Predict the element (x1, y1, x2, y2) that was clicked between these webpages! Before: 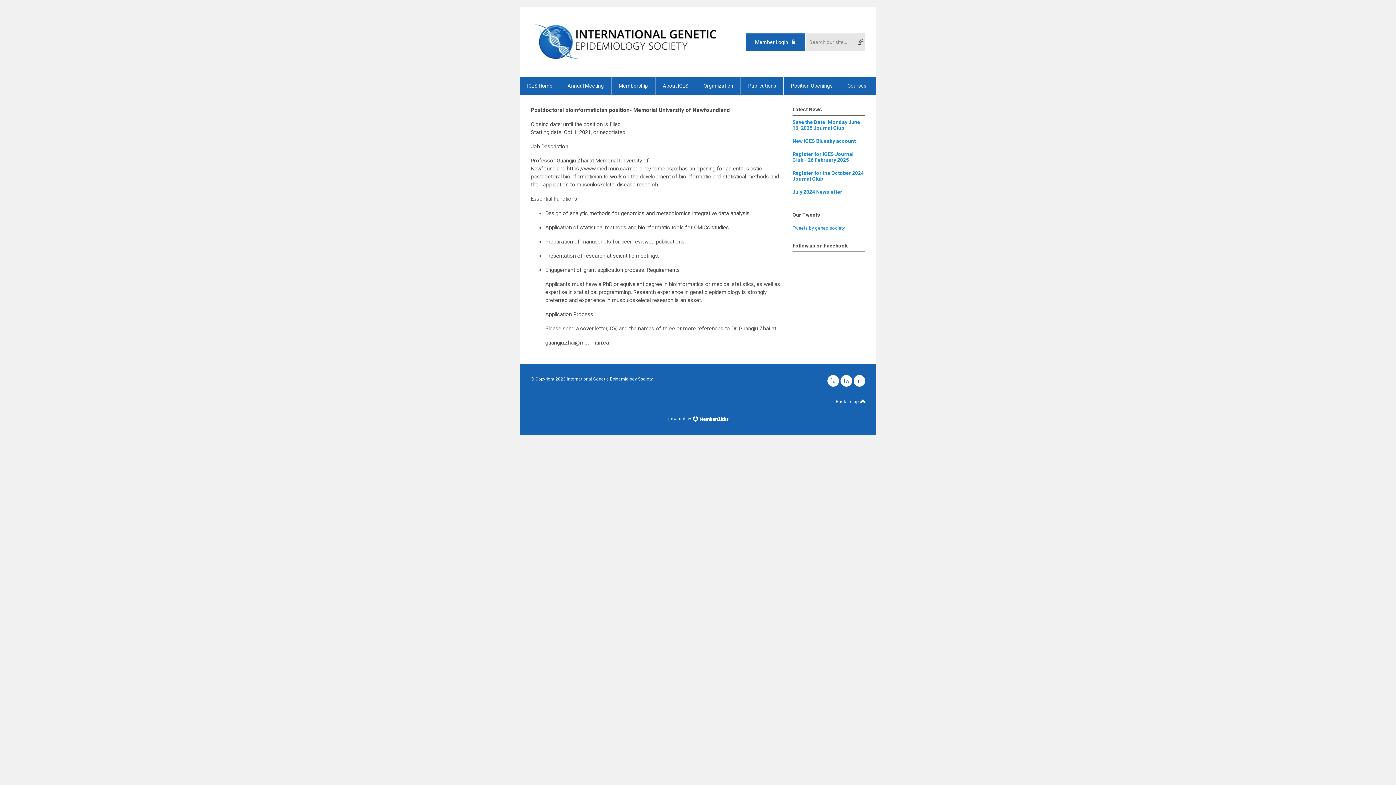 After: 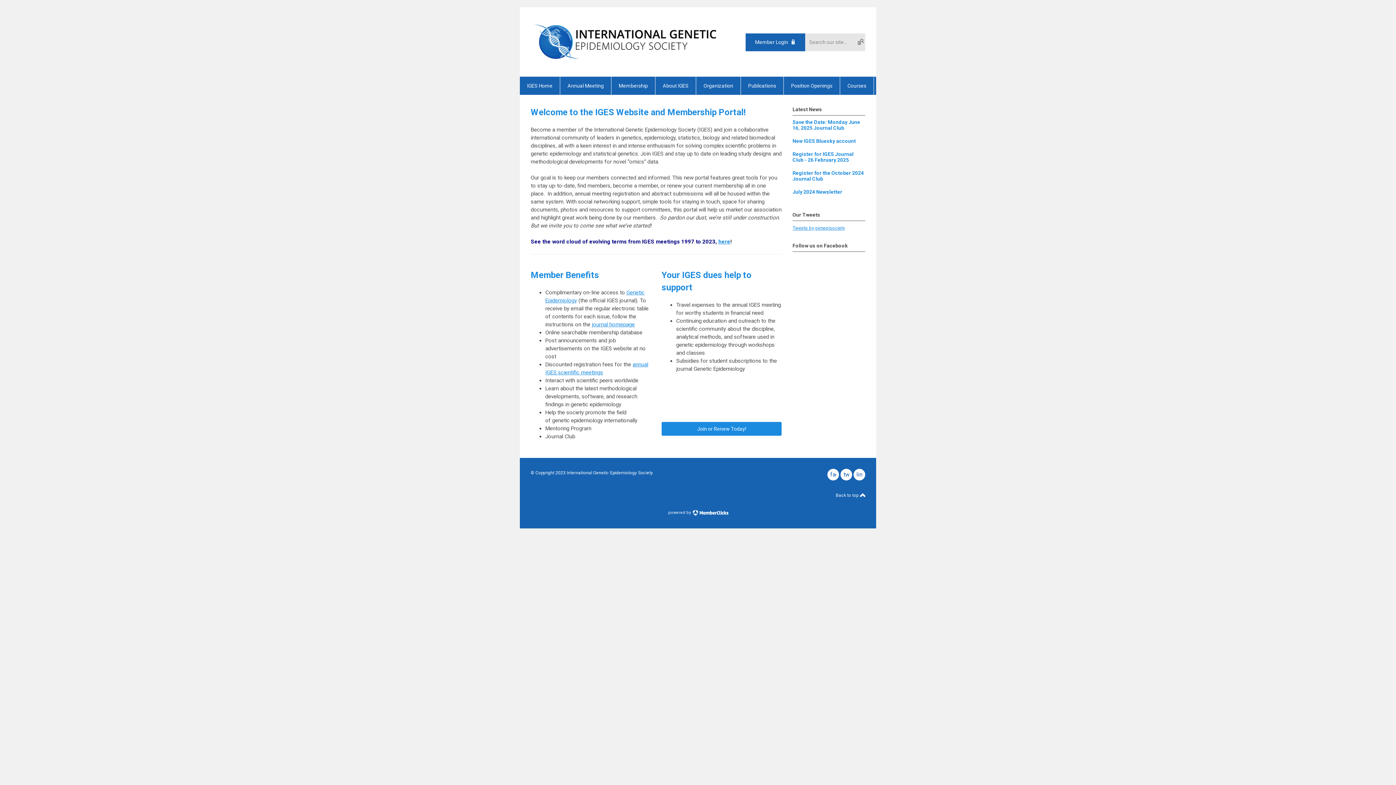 Action: bbox: (520, 76, 560, 94) label: IGES Home